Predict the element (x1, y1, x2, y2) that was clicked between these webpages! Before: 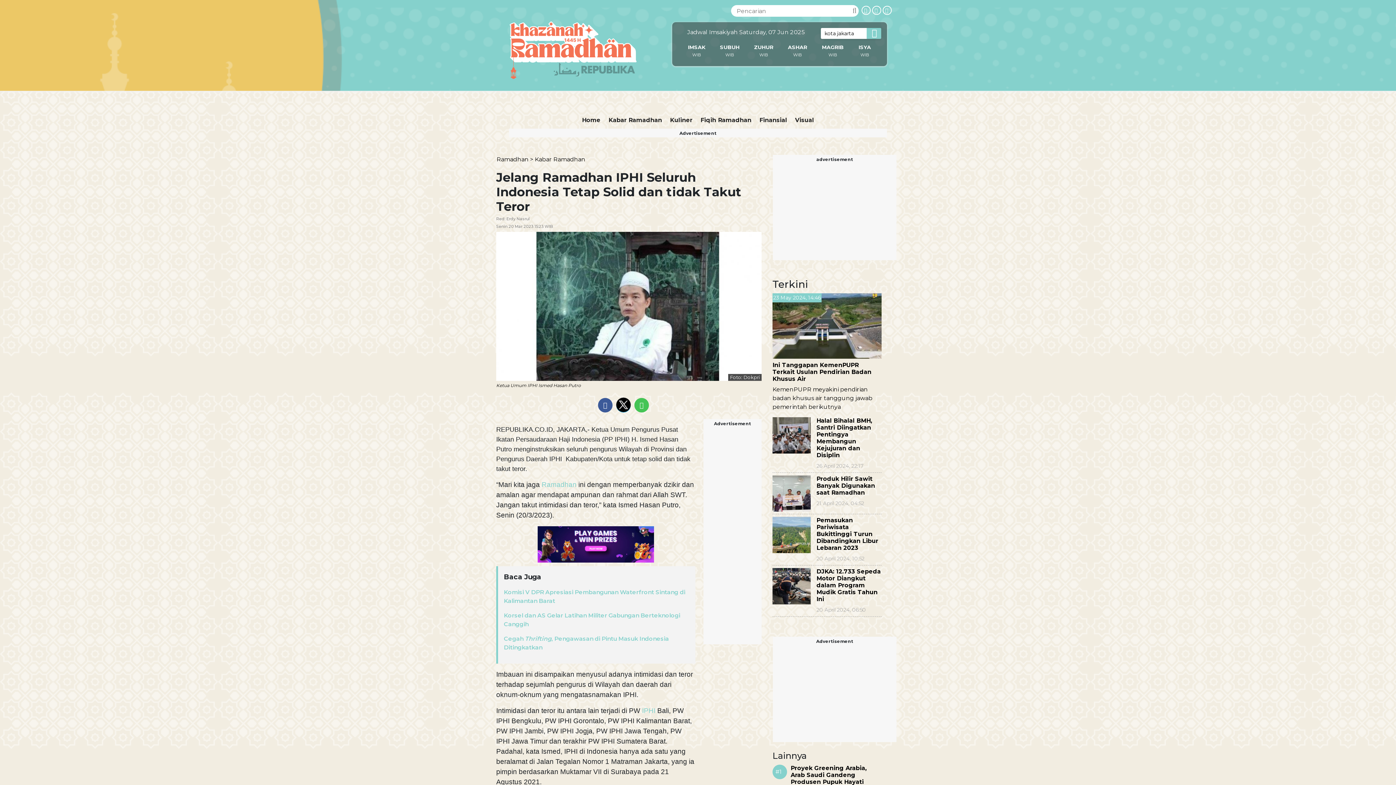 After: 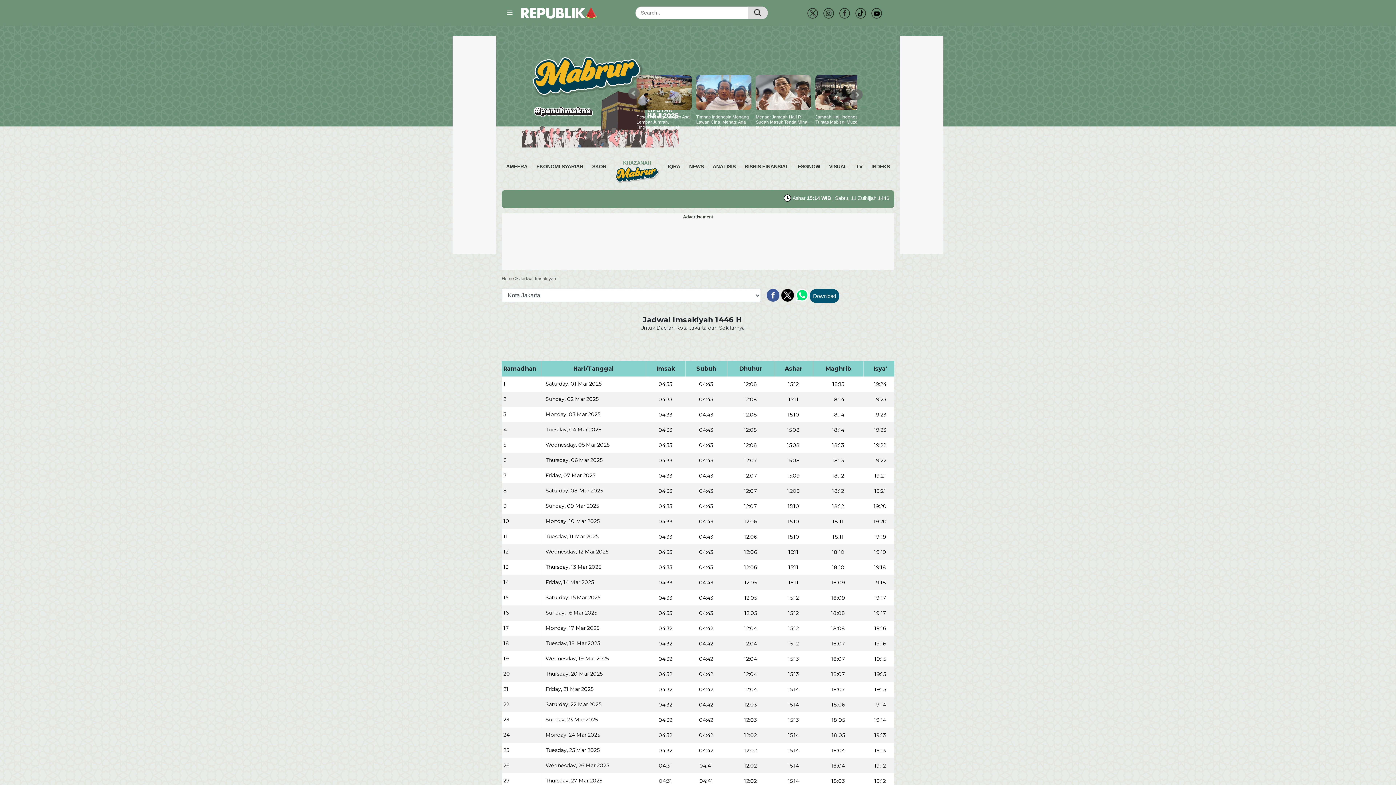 Action: label: ASHAR bbox: (788, 44, 807, 50)